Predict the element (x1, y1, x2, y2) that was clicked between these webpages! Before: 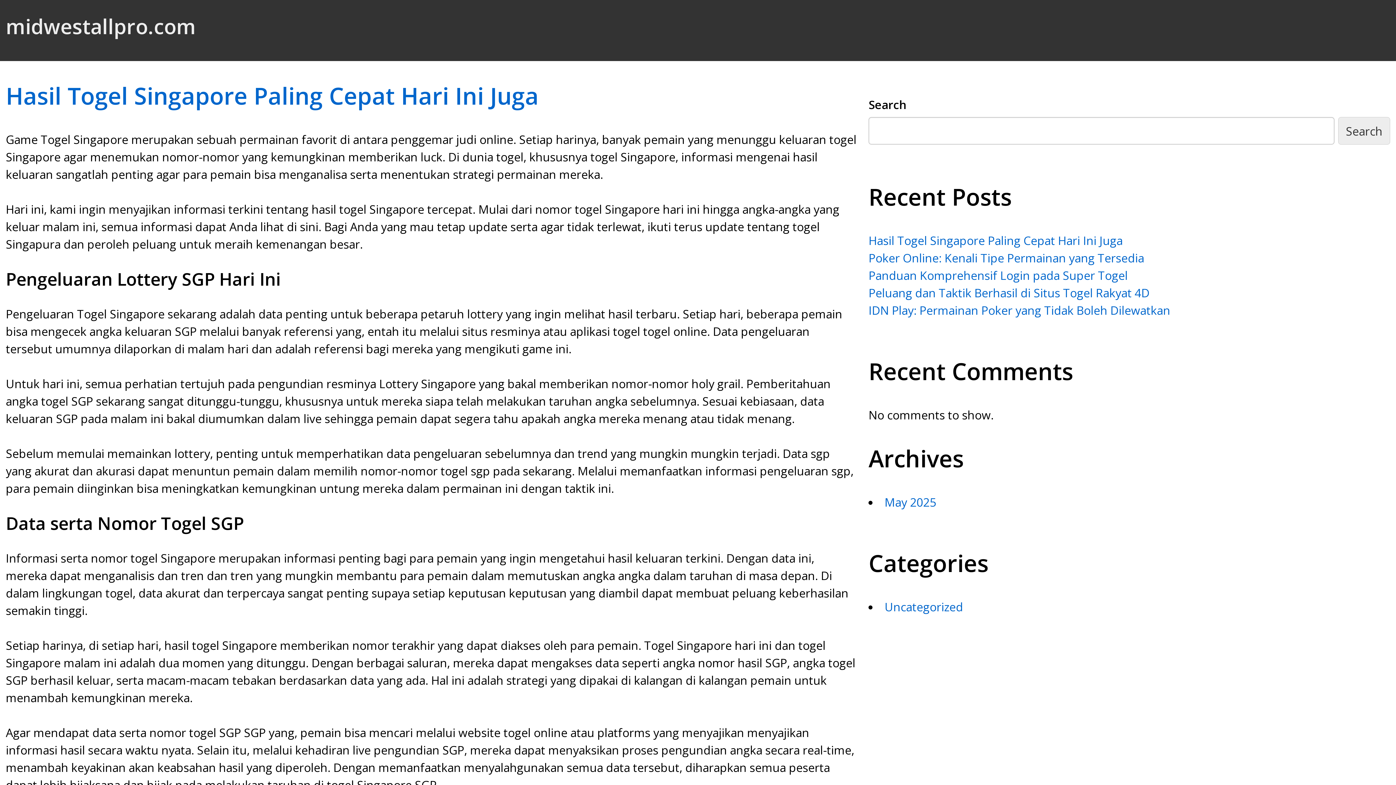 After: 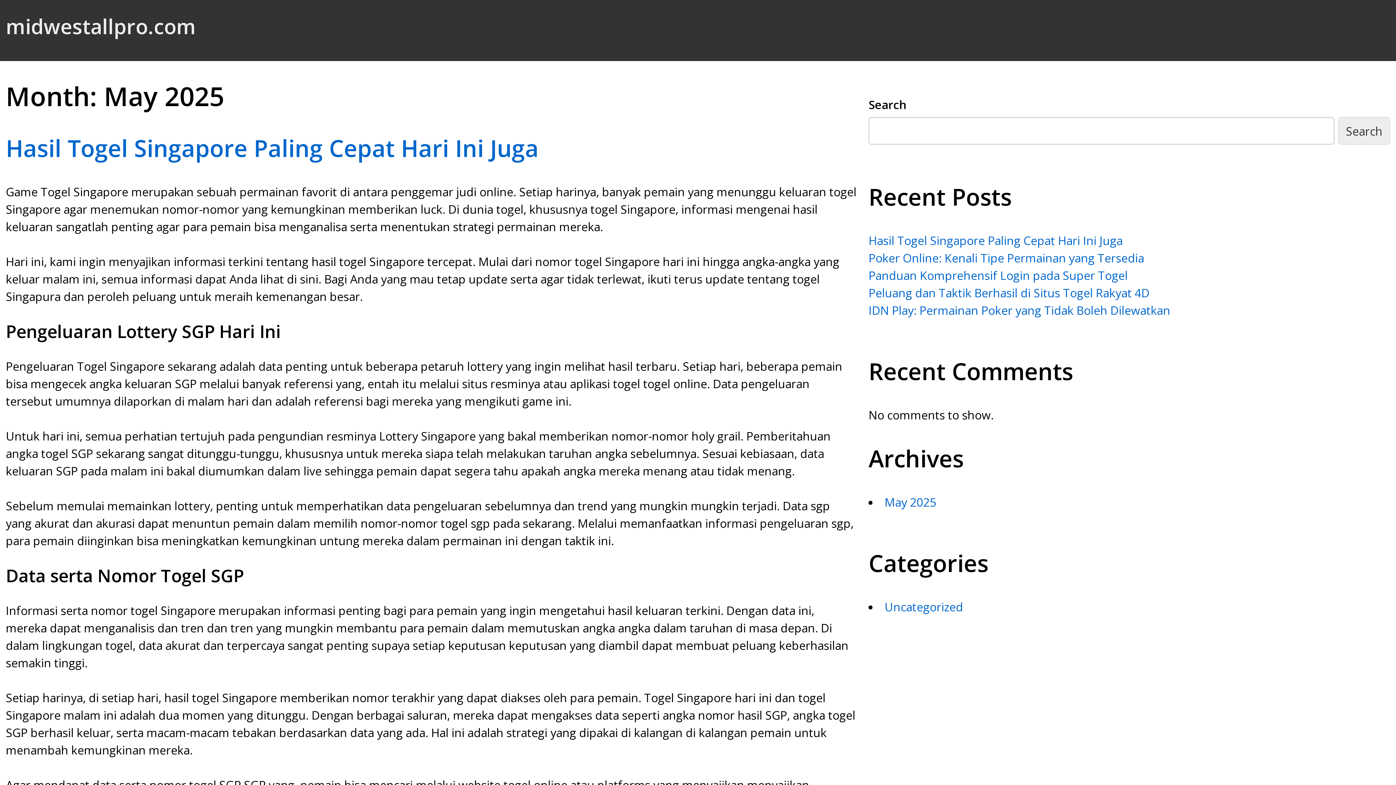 Action: label: May 2025 bbox: (884, 494, 936, 510)